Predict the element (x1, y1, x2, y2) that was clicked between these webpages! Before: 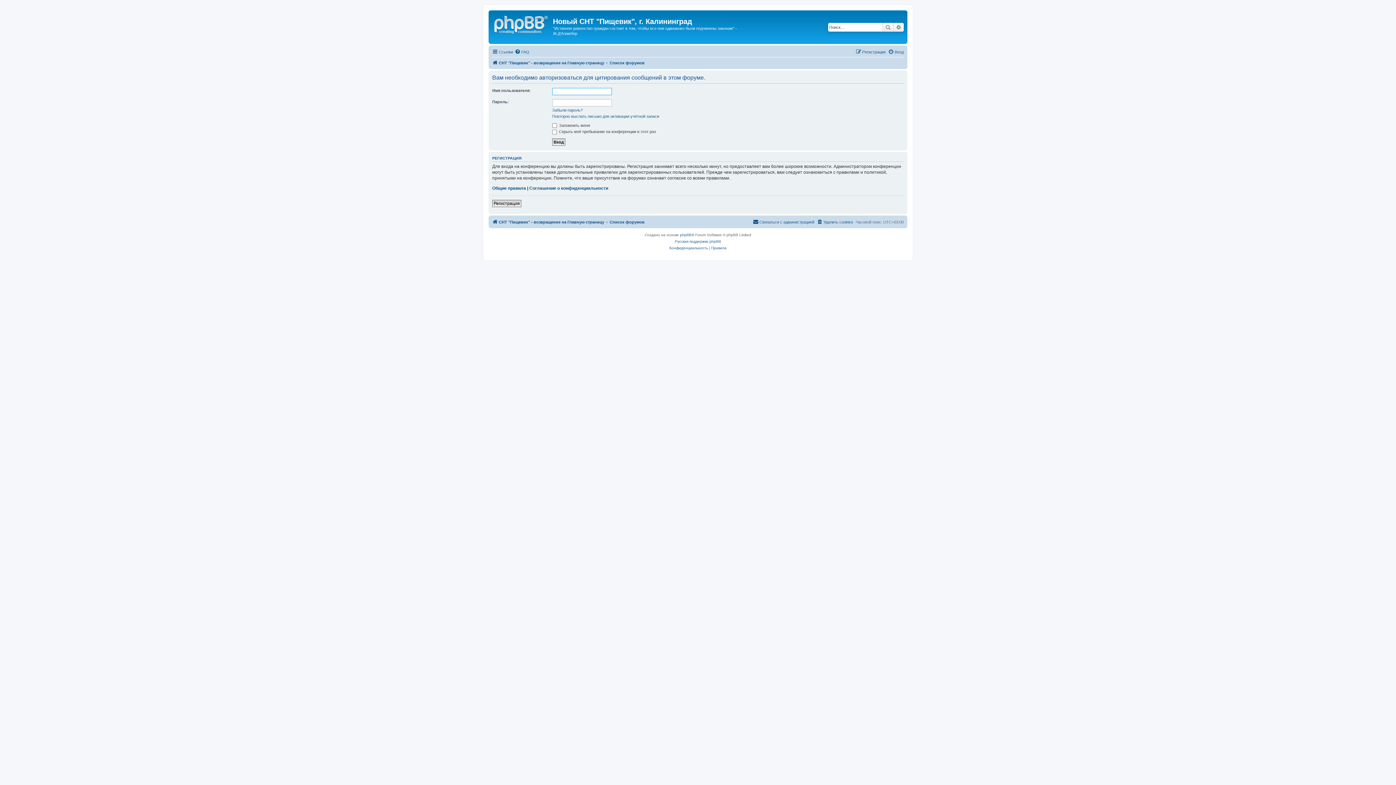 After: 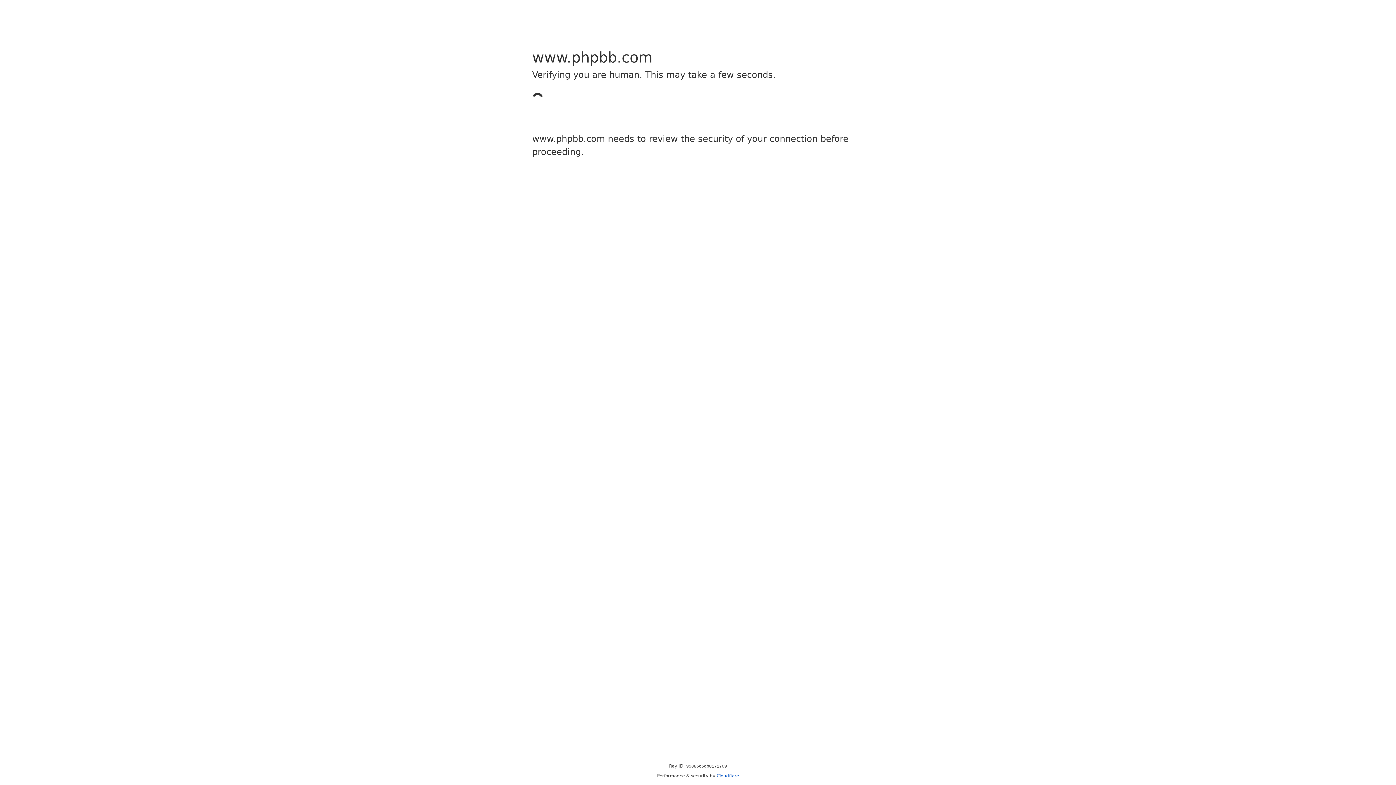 Action: bbox: (680, 232, 691, 238) label: phpBB